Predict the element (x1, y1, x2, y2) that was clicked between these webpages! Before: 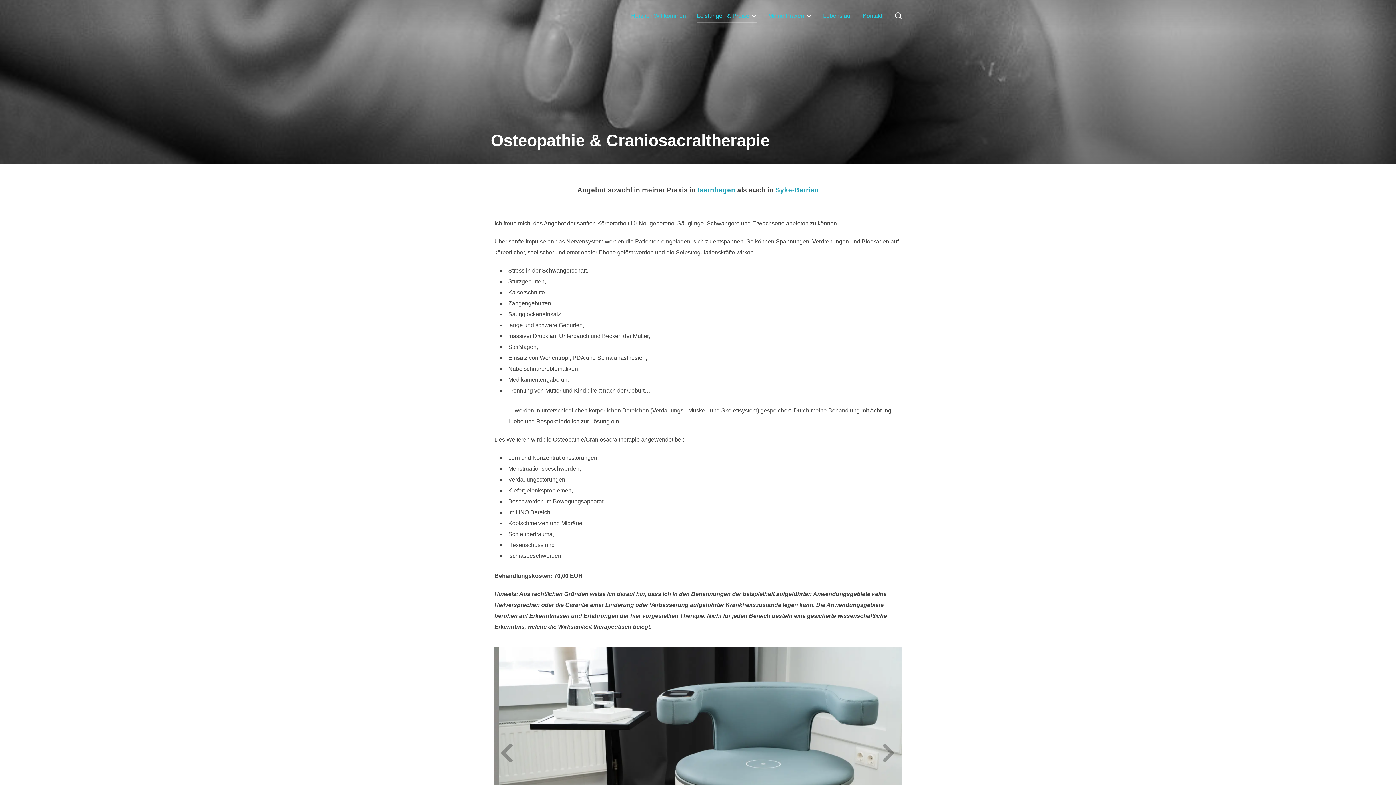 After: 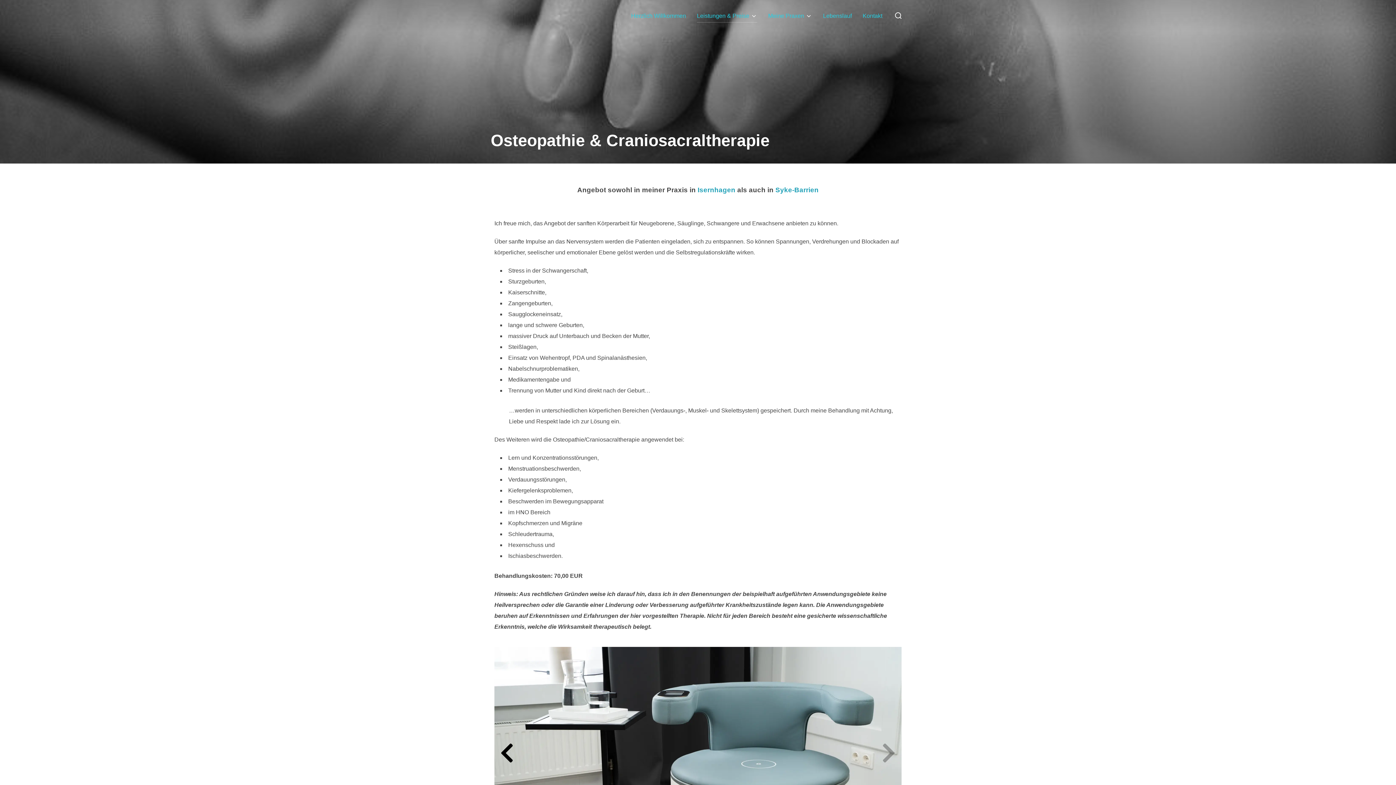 Action: bbox: (503, 749, 510, 757)